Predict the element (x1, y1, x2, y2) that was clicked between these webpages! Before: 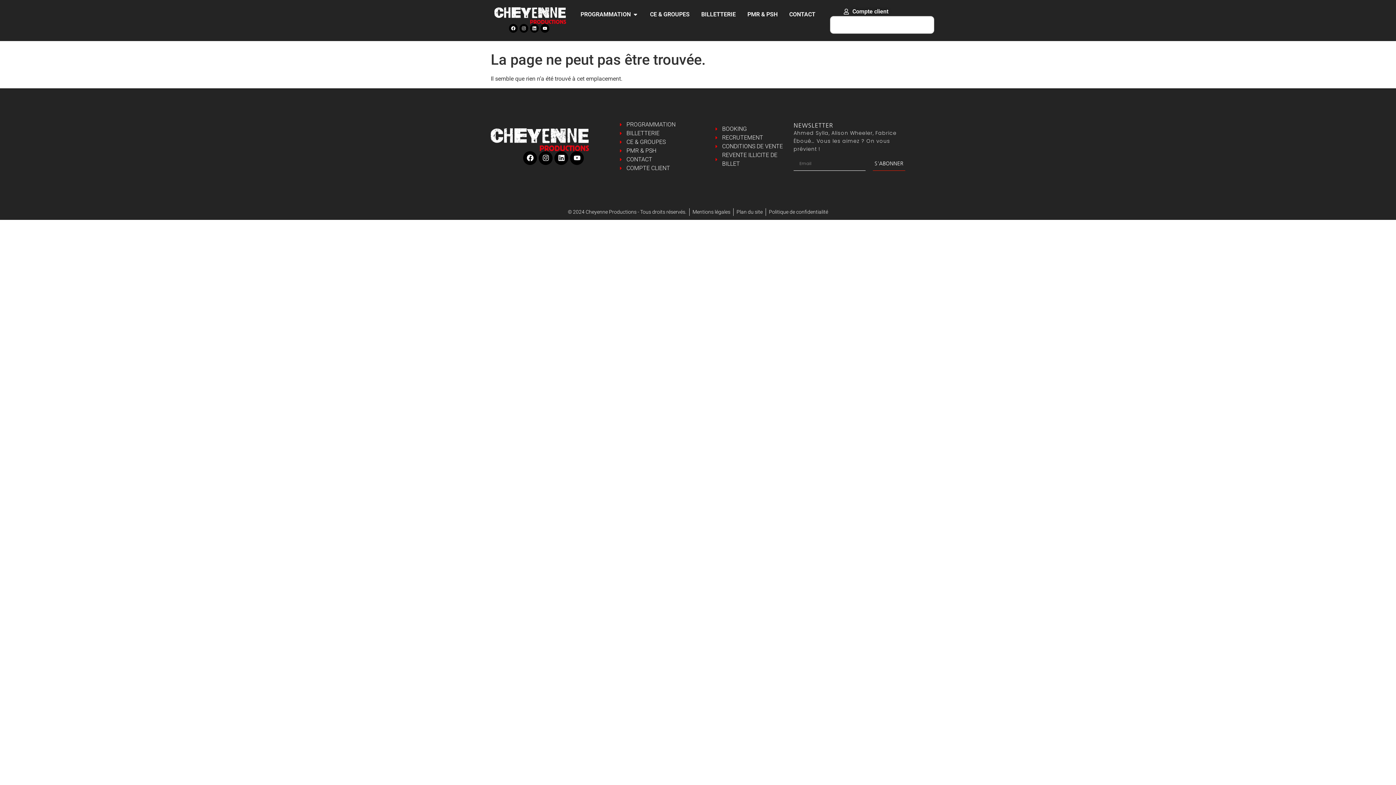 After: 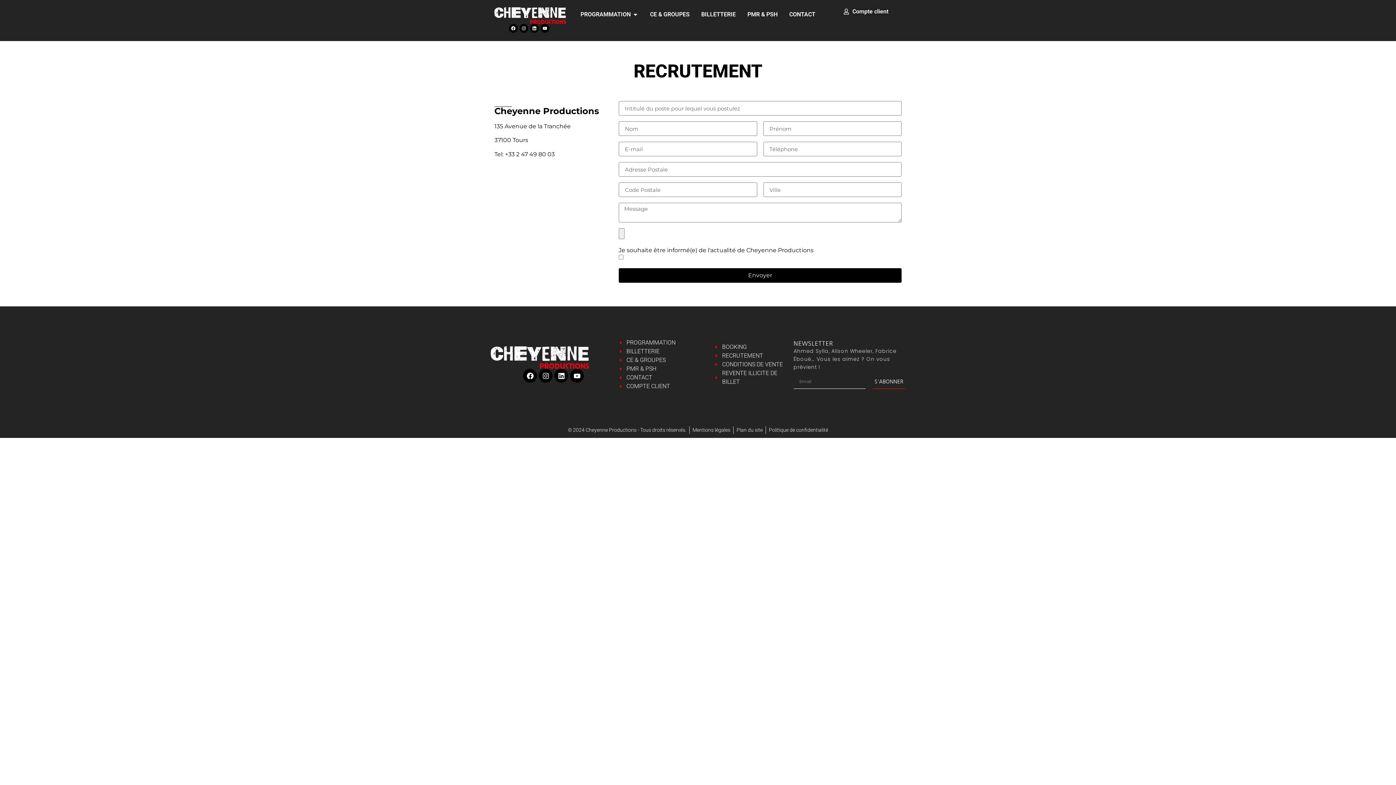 Action: bbox: (714, 133, 793, 142) label: RECRUTEMENT